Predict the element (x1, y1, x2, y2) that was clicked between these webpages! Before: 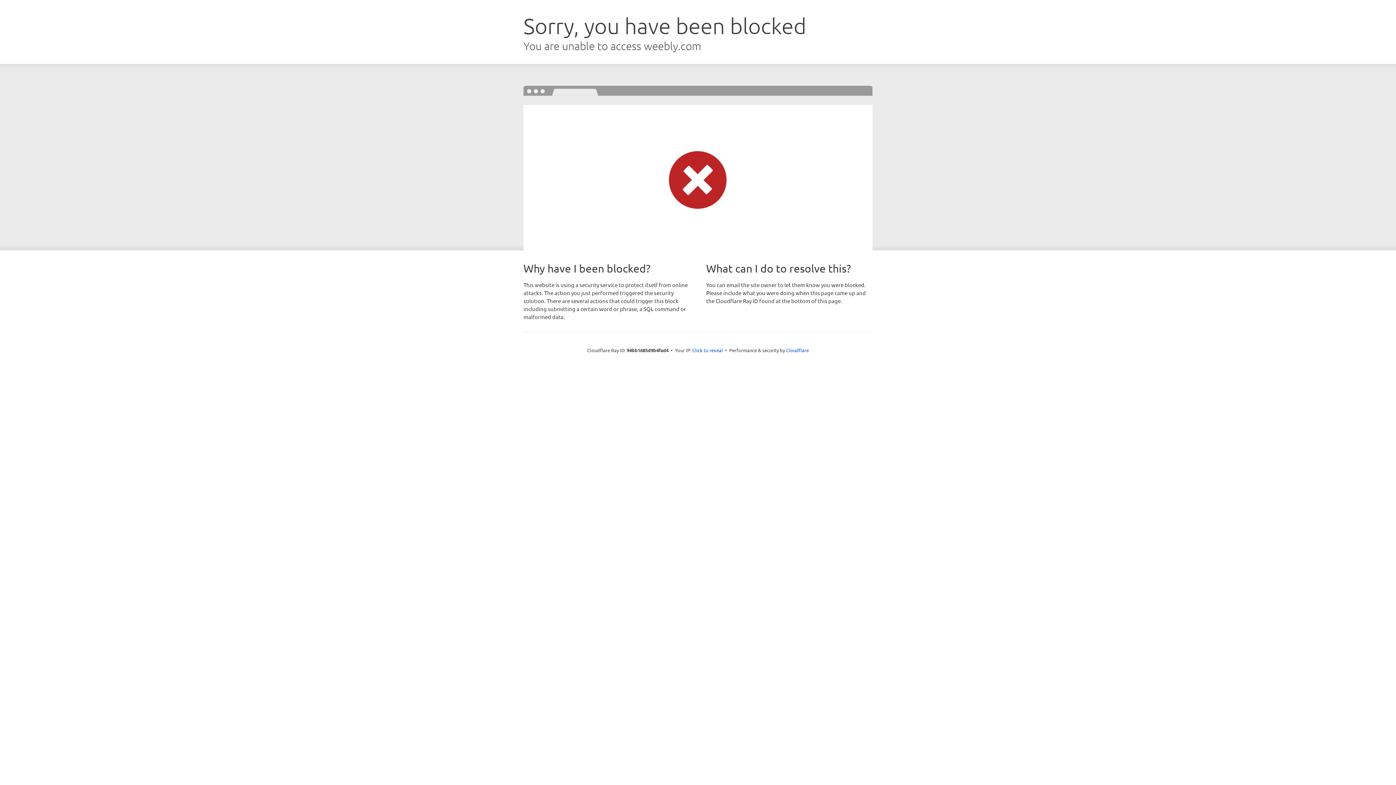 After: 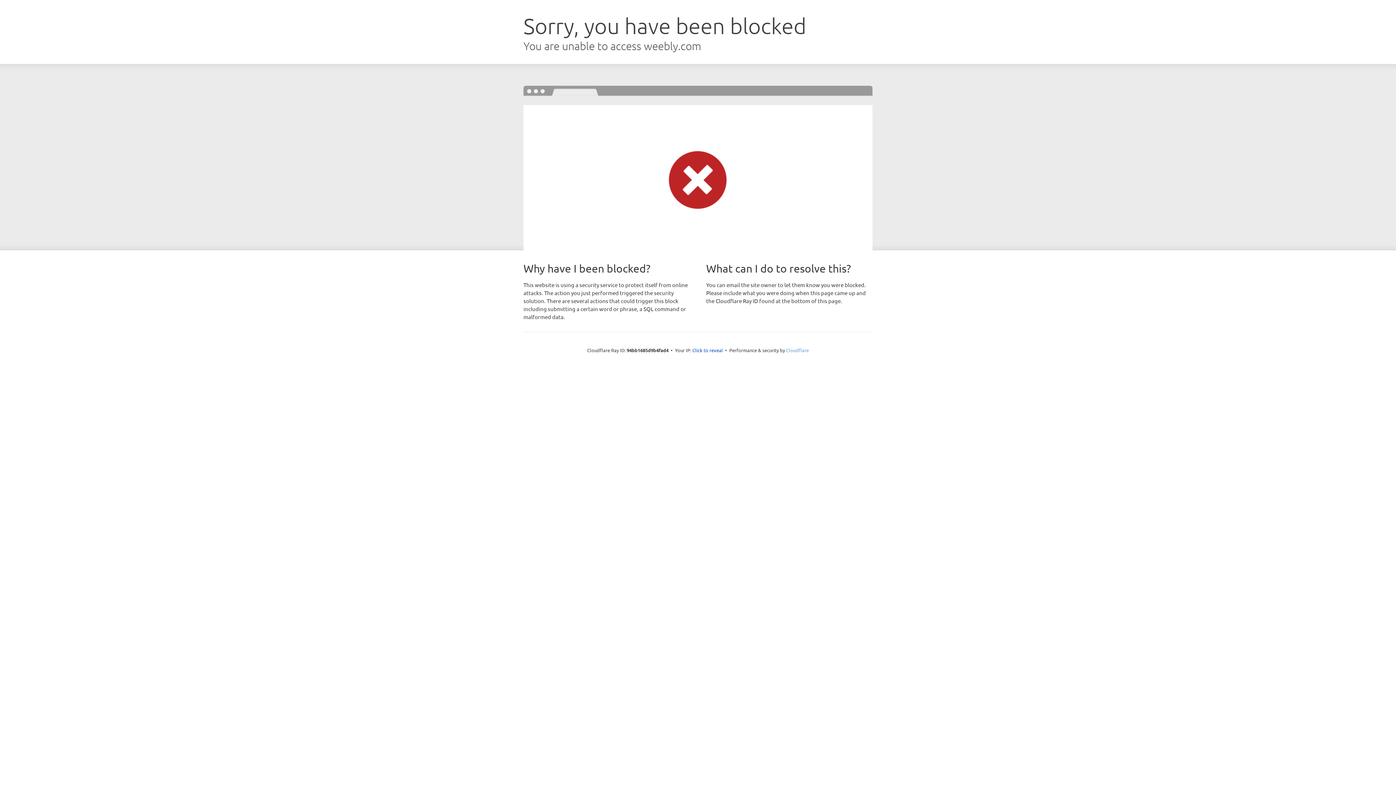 Action: bbox: (786, 347, 809, 353) label: Cloudflare